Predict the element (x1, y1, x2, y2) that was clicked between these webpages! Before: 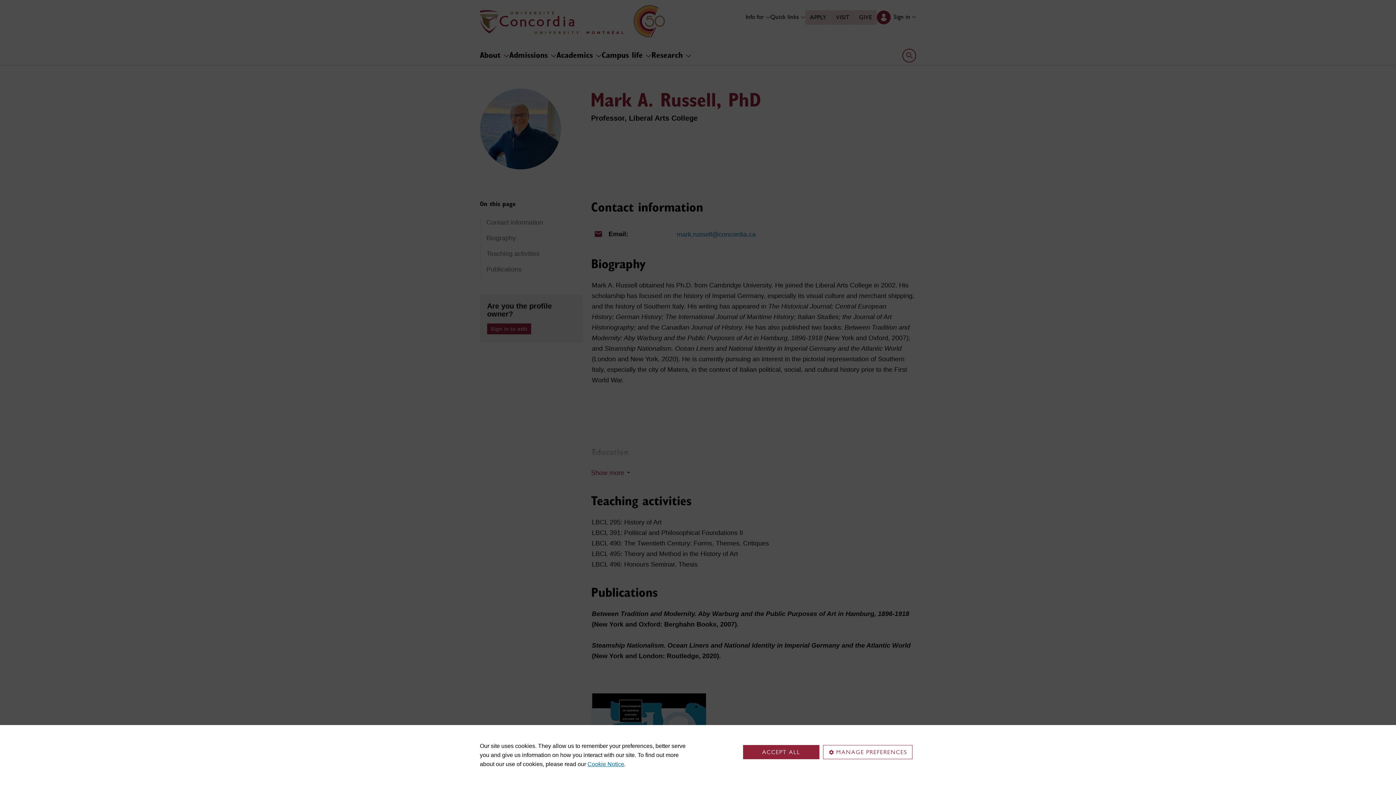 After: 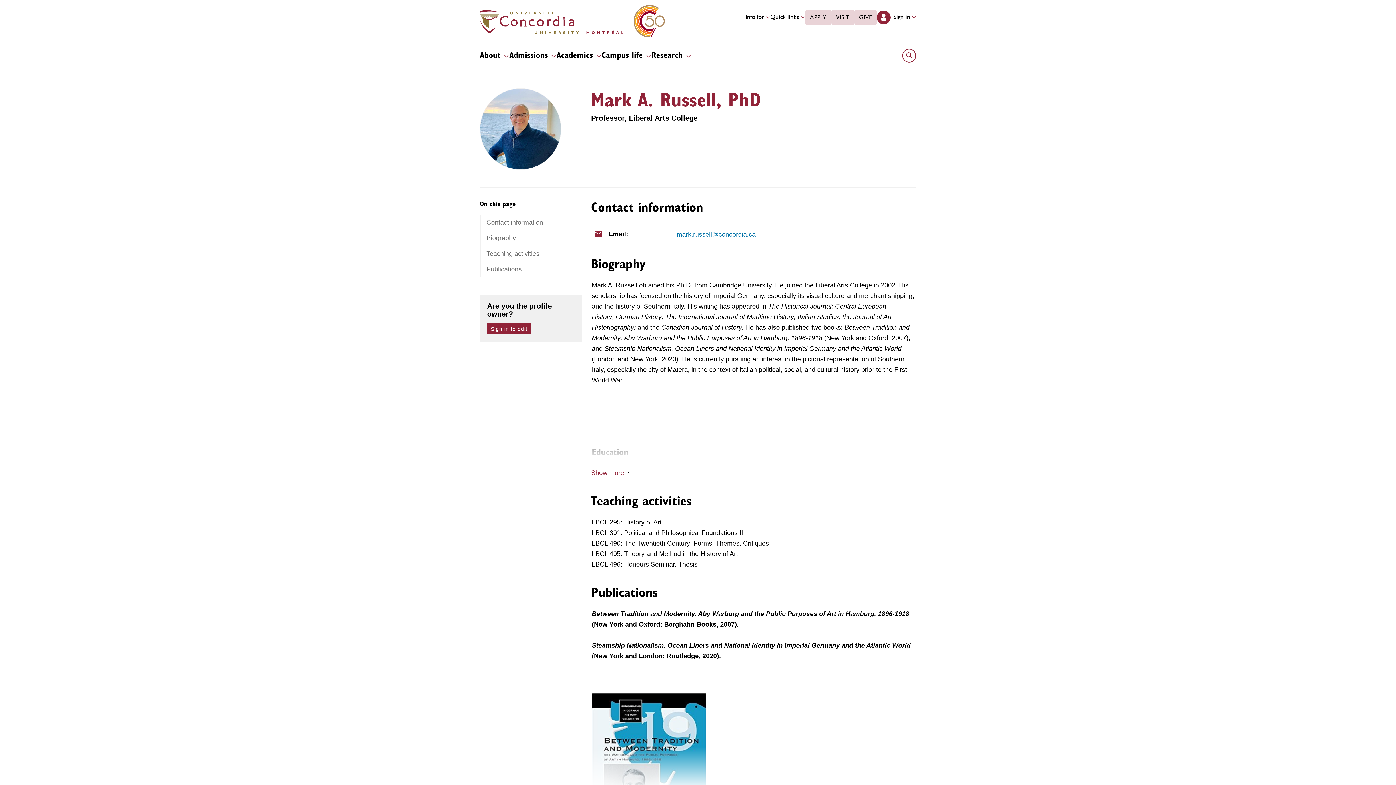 Action: bbox: (743, 745, 819, 759) label: ACCEPT ALL